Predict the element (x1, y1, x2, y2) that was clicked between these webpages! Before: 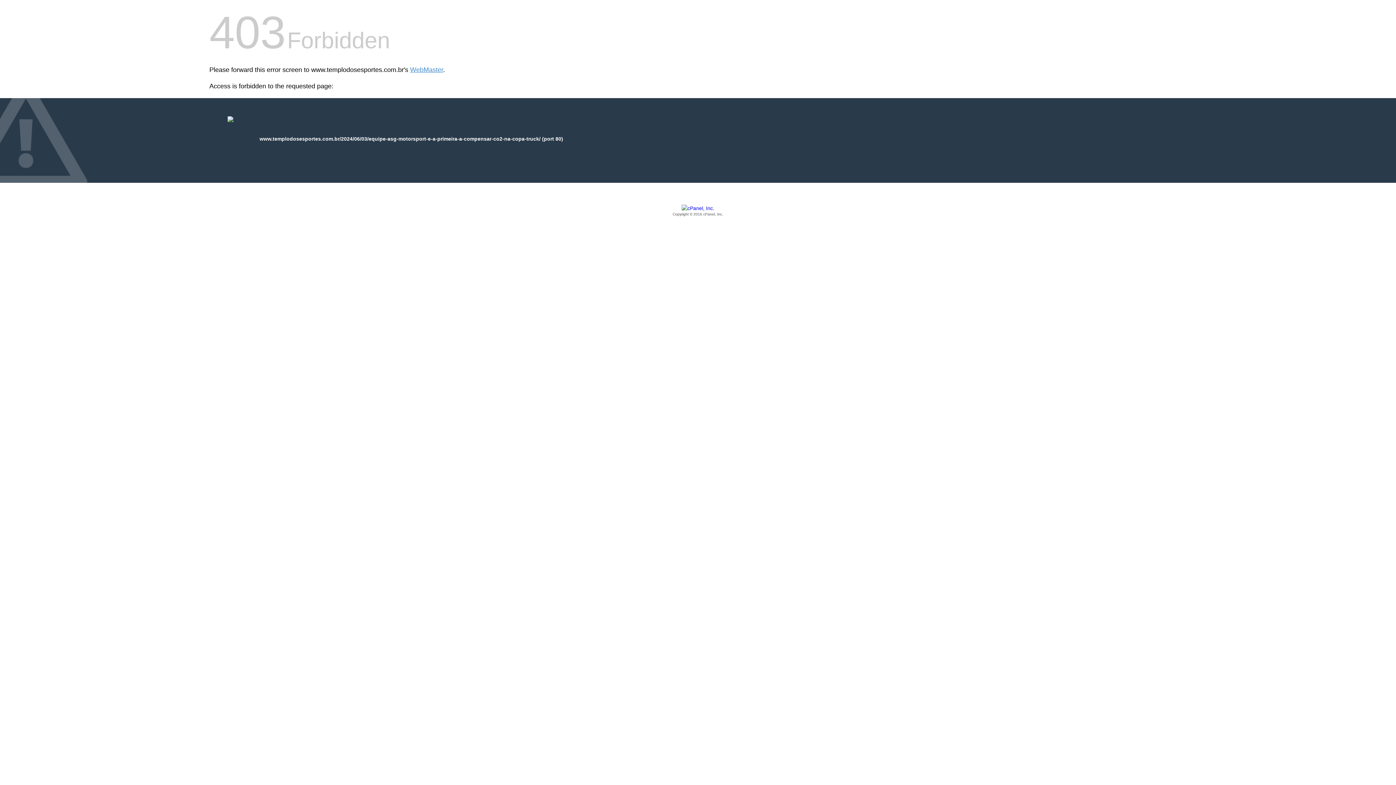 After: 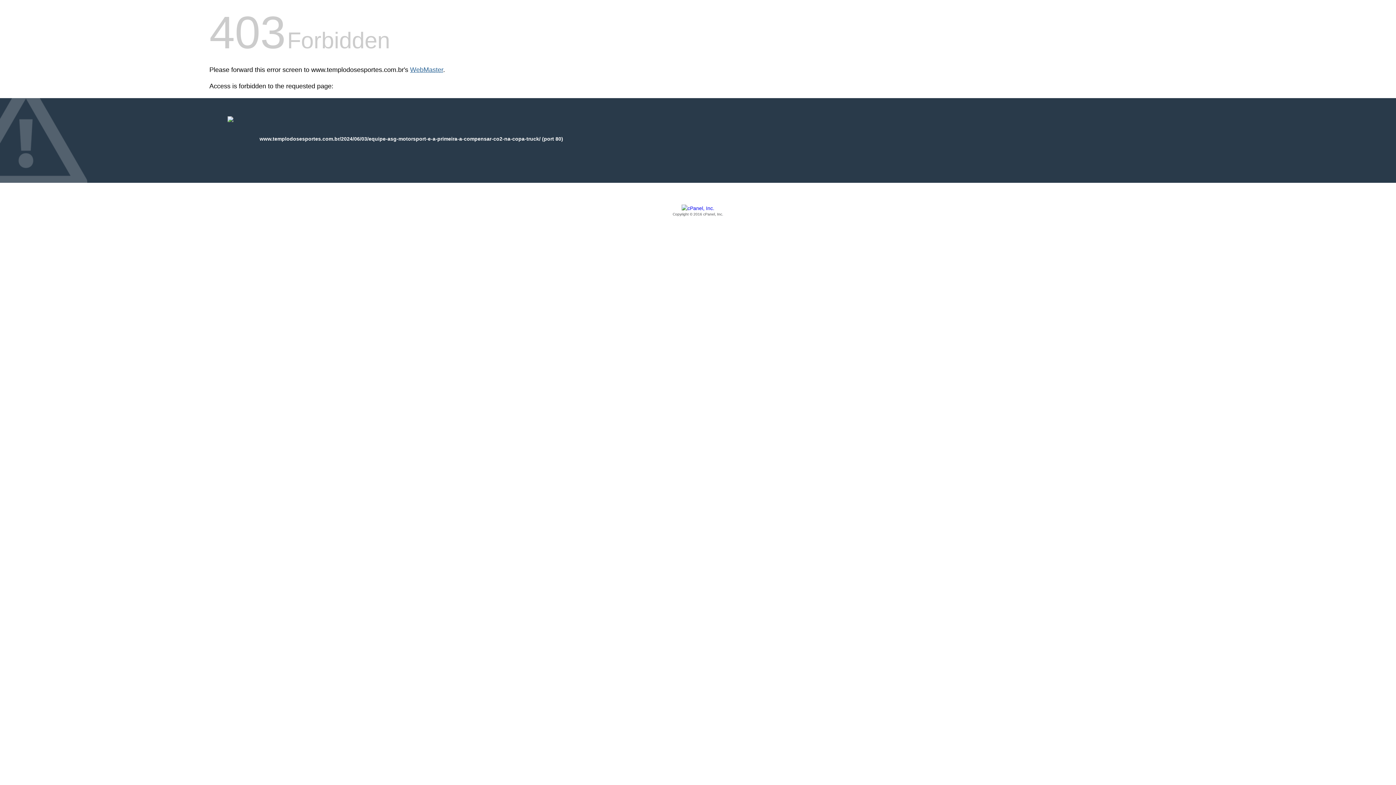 Action: label: WebMaster bbox: (410, 66, 443, 73)